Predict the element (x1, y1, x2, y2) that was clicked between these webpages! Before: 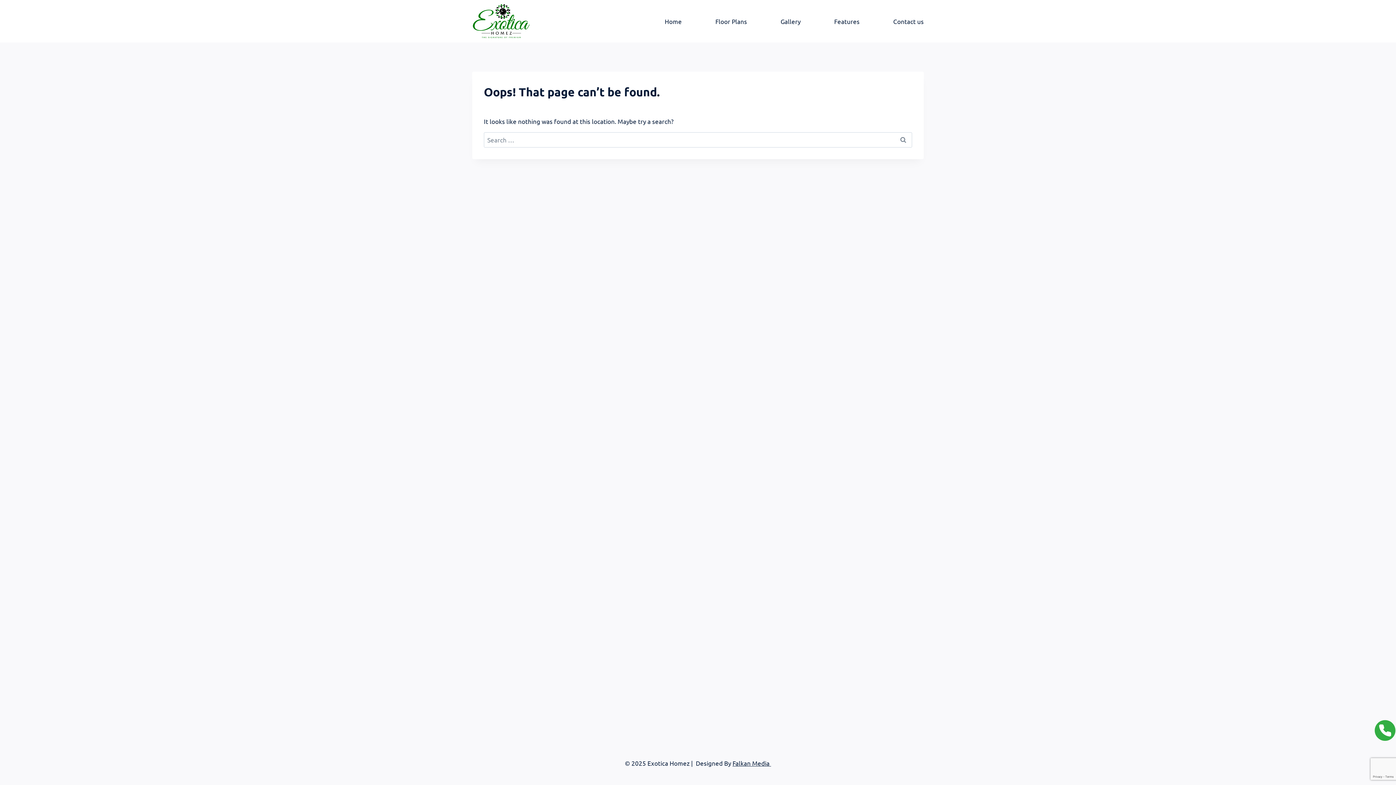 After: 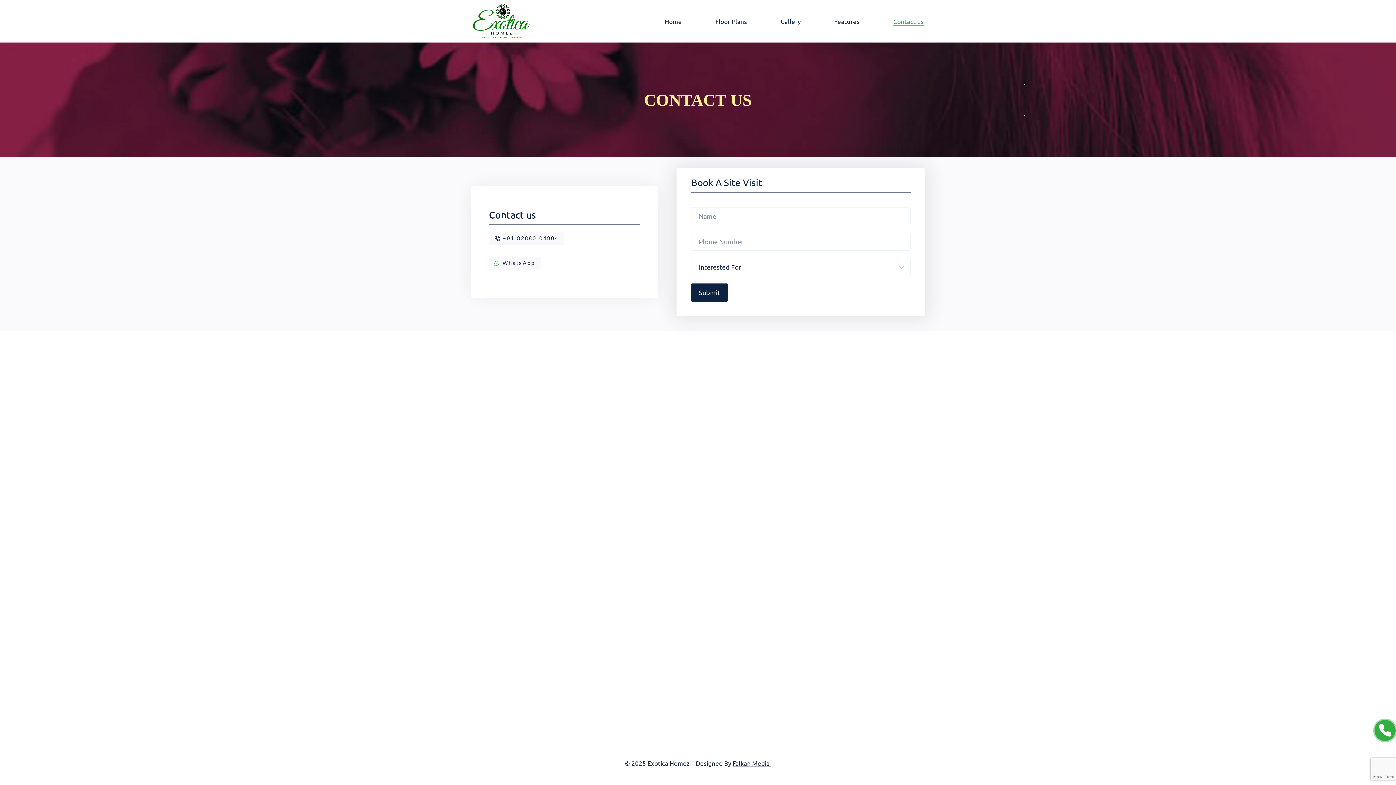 Action: bbox: (893, 16, 924, 26) label: Contact us